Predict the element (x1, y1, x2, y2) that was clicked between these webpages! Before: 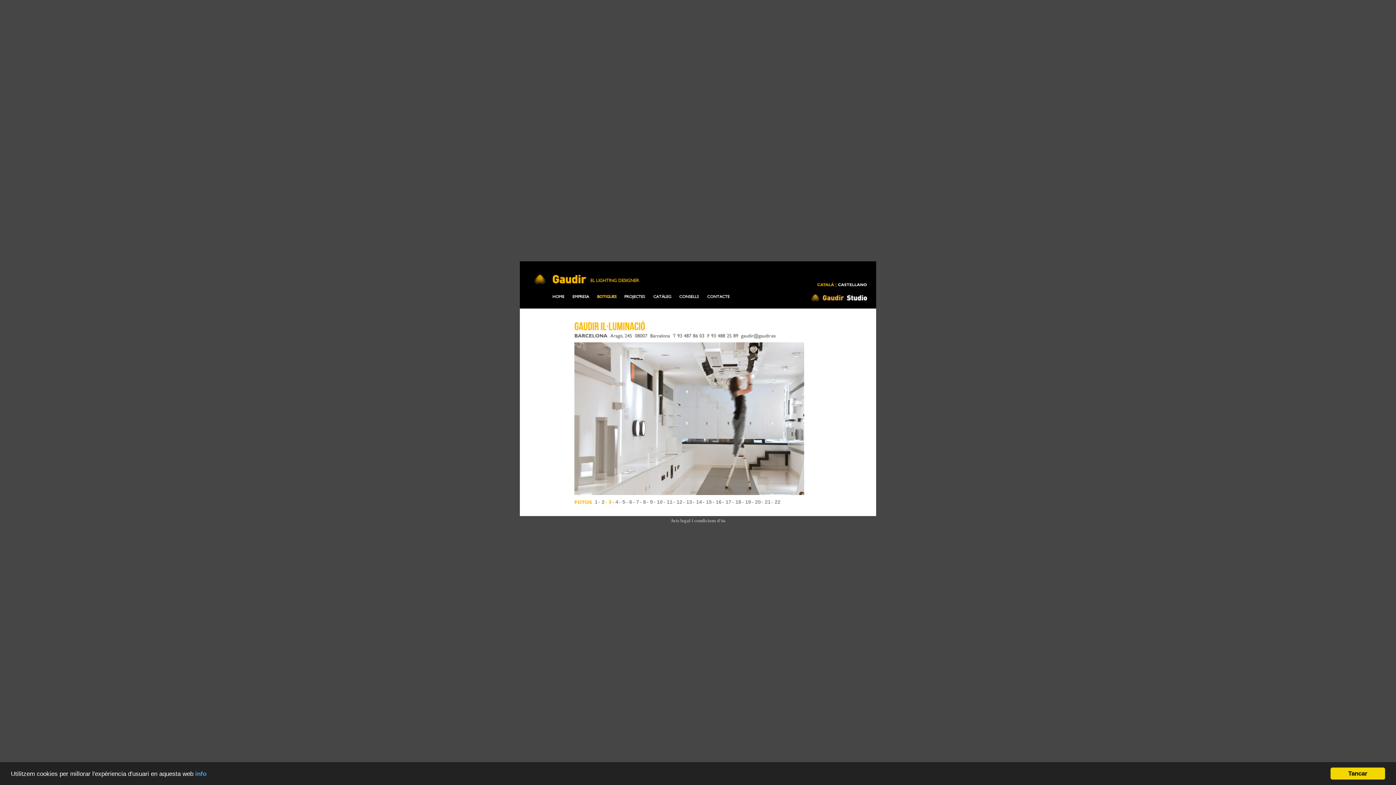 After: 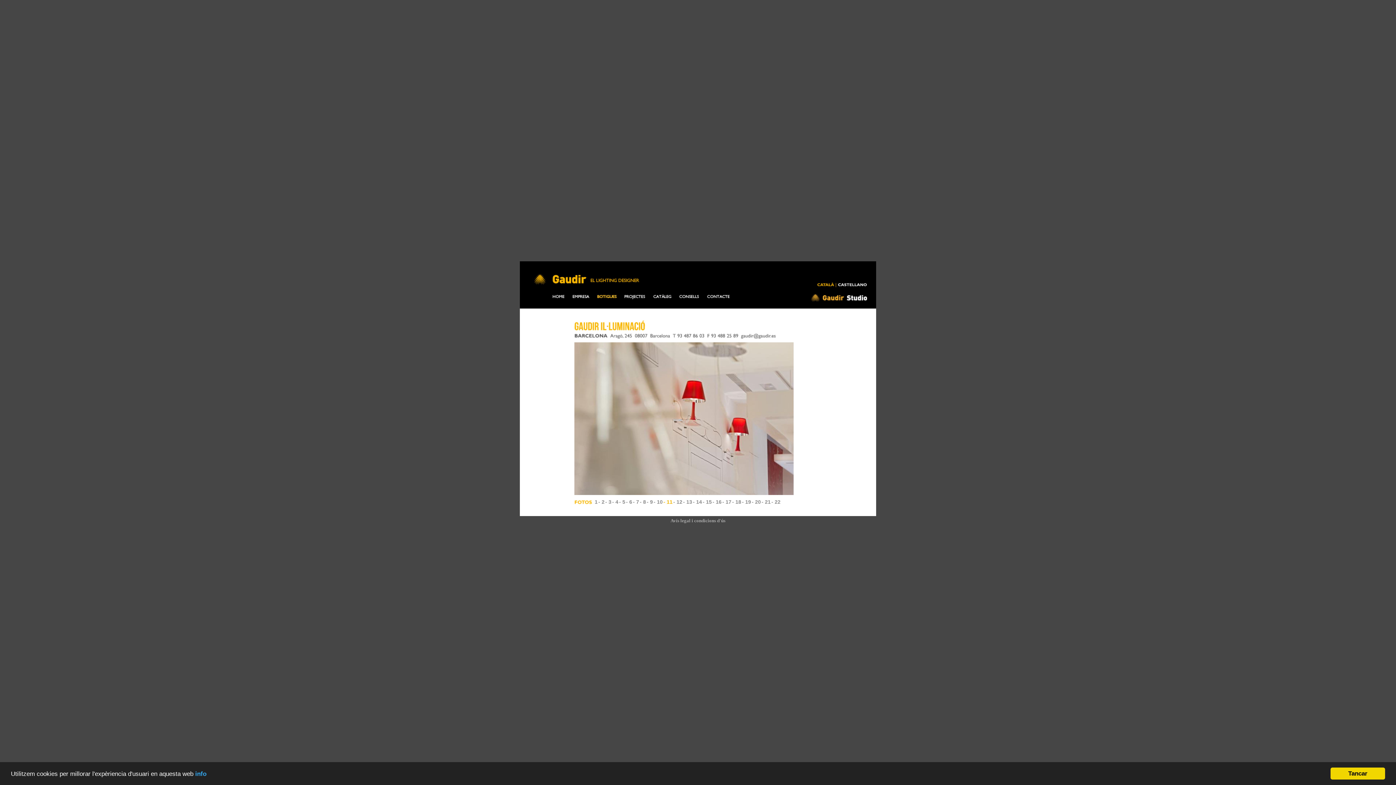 Action: label: - 11 bbox: (663, 499, 672, 505)